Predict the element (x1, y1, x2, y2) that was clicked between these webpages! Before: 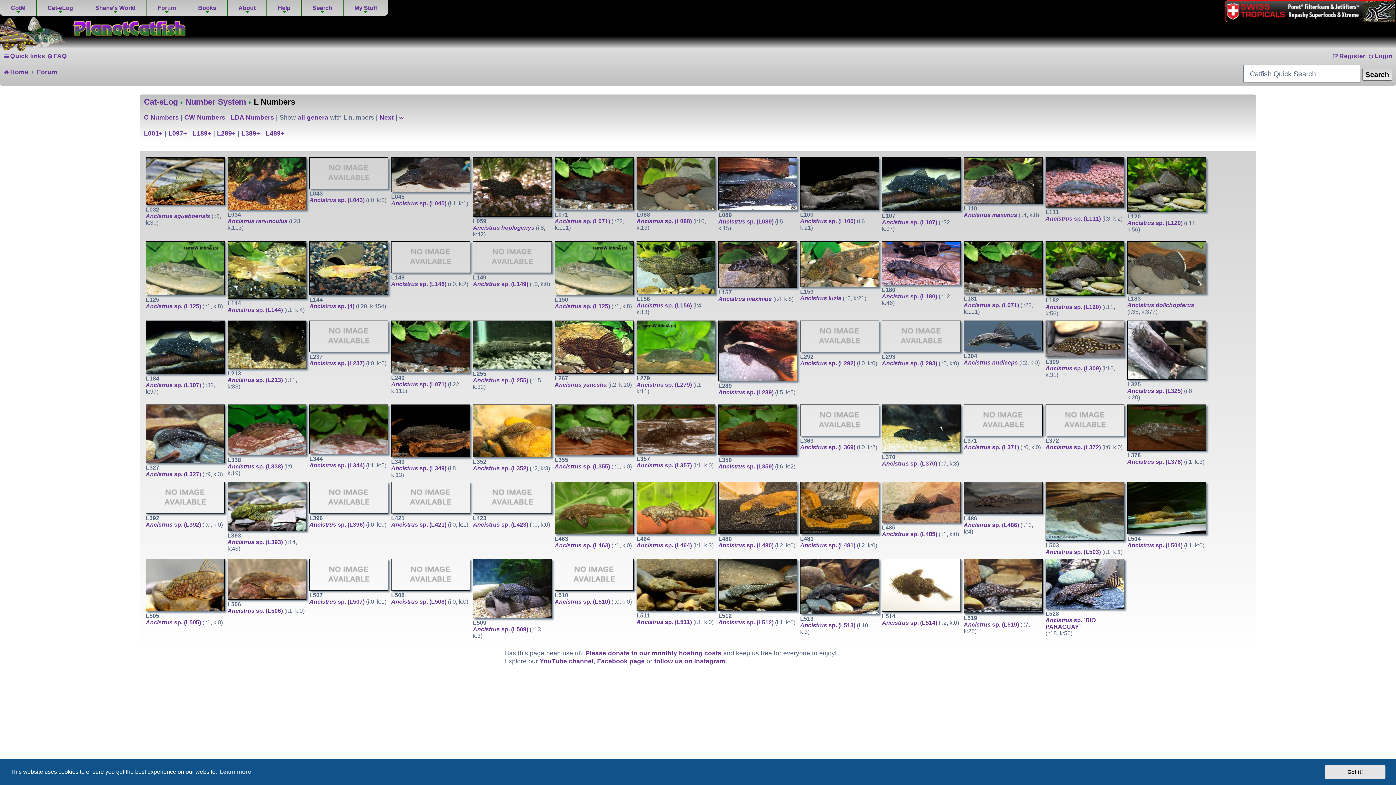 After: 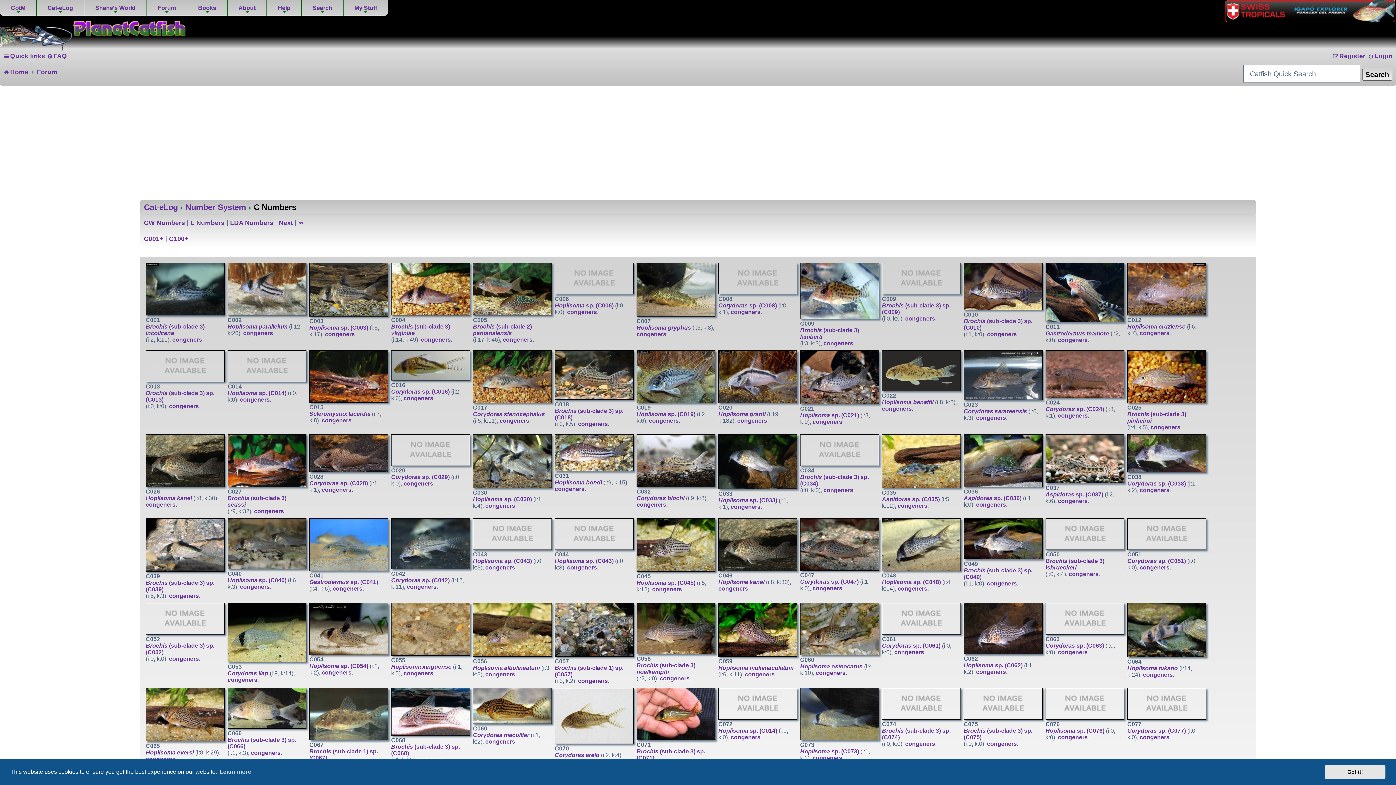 Action: bbox: (144, 113, 178, 121) label: C Numbers